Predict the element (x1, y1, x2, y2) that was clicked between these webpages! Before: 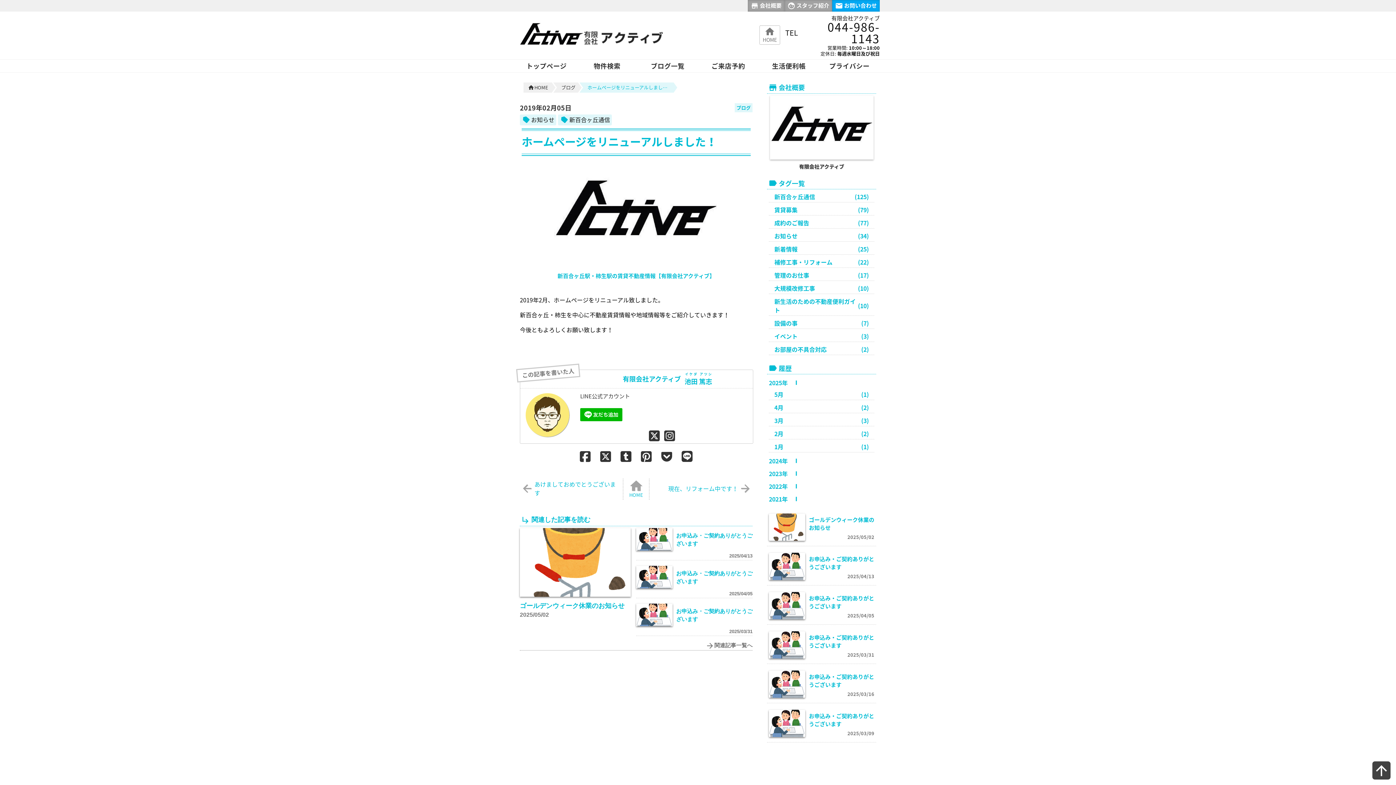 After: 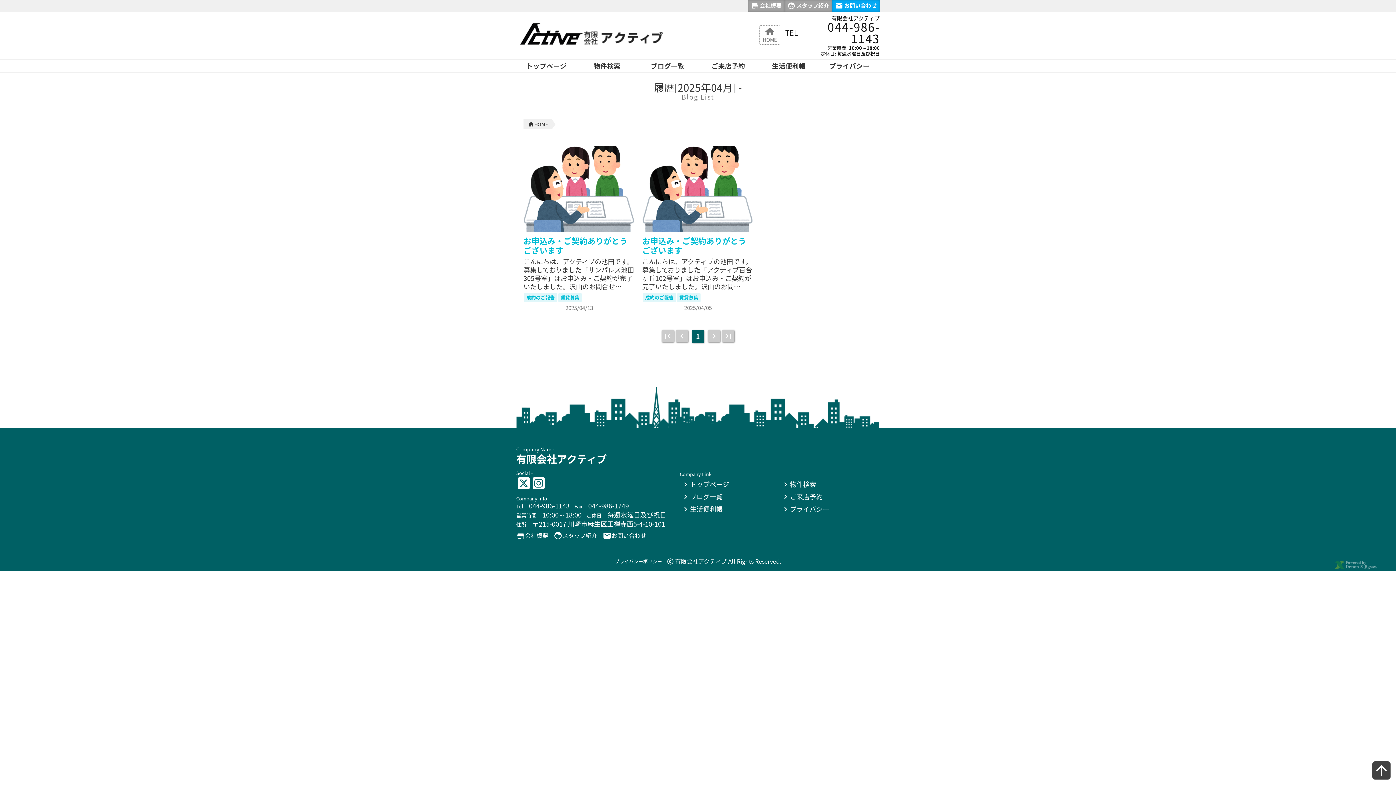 Action: label: 4月
(2) bbox: (774, 403, 869, 412)